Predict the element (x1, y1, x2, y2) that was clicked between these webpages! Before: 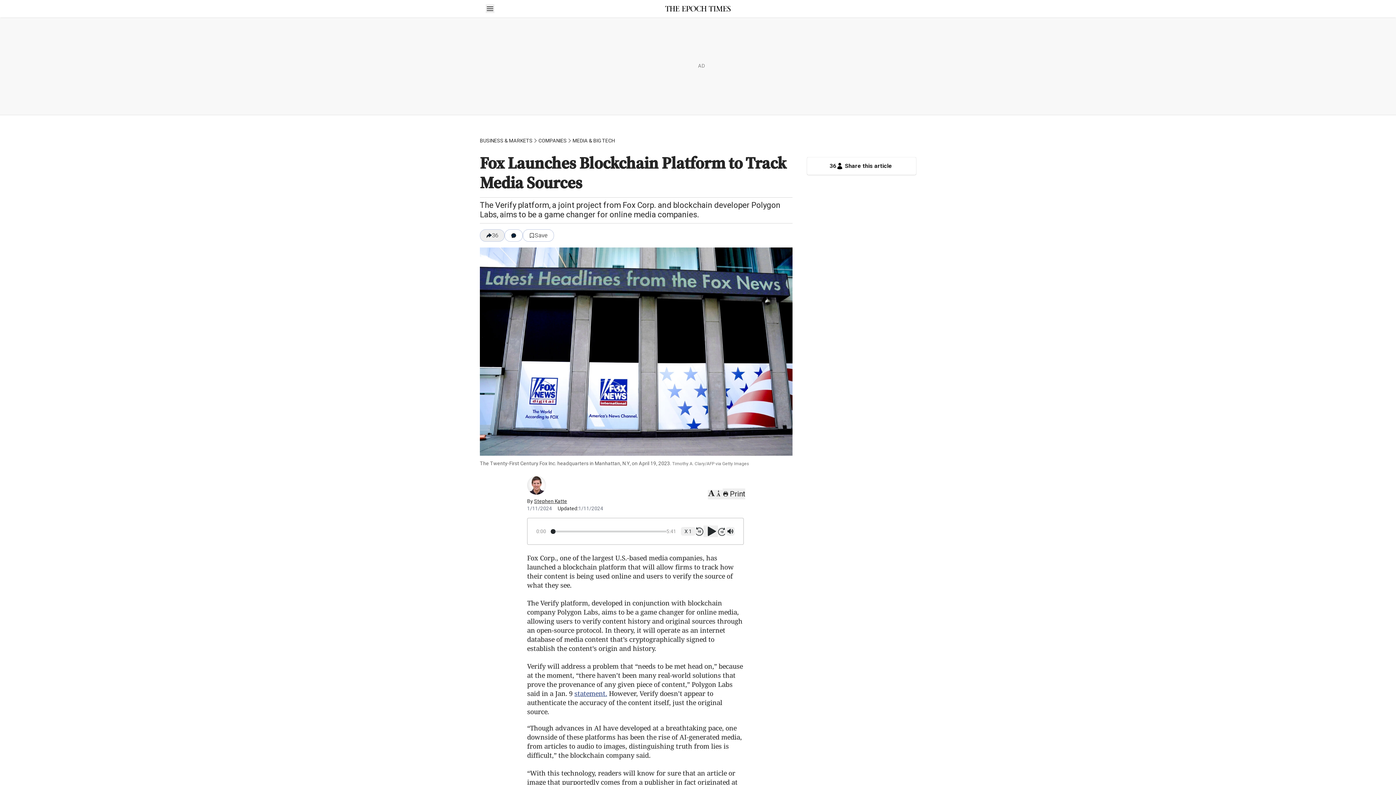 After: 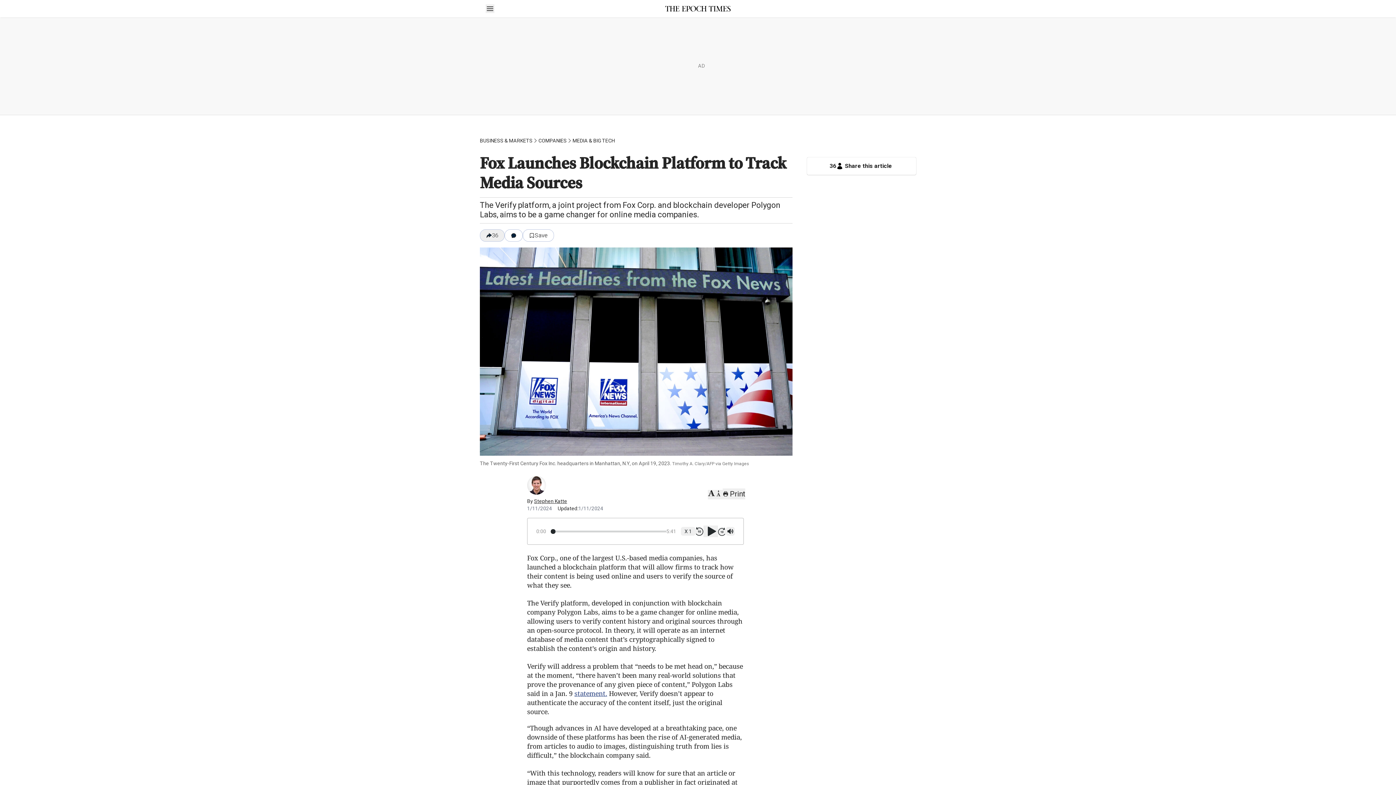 Action: bbox: (726, 527, 734, 536) label: Mute